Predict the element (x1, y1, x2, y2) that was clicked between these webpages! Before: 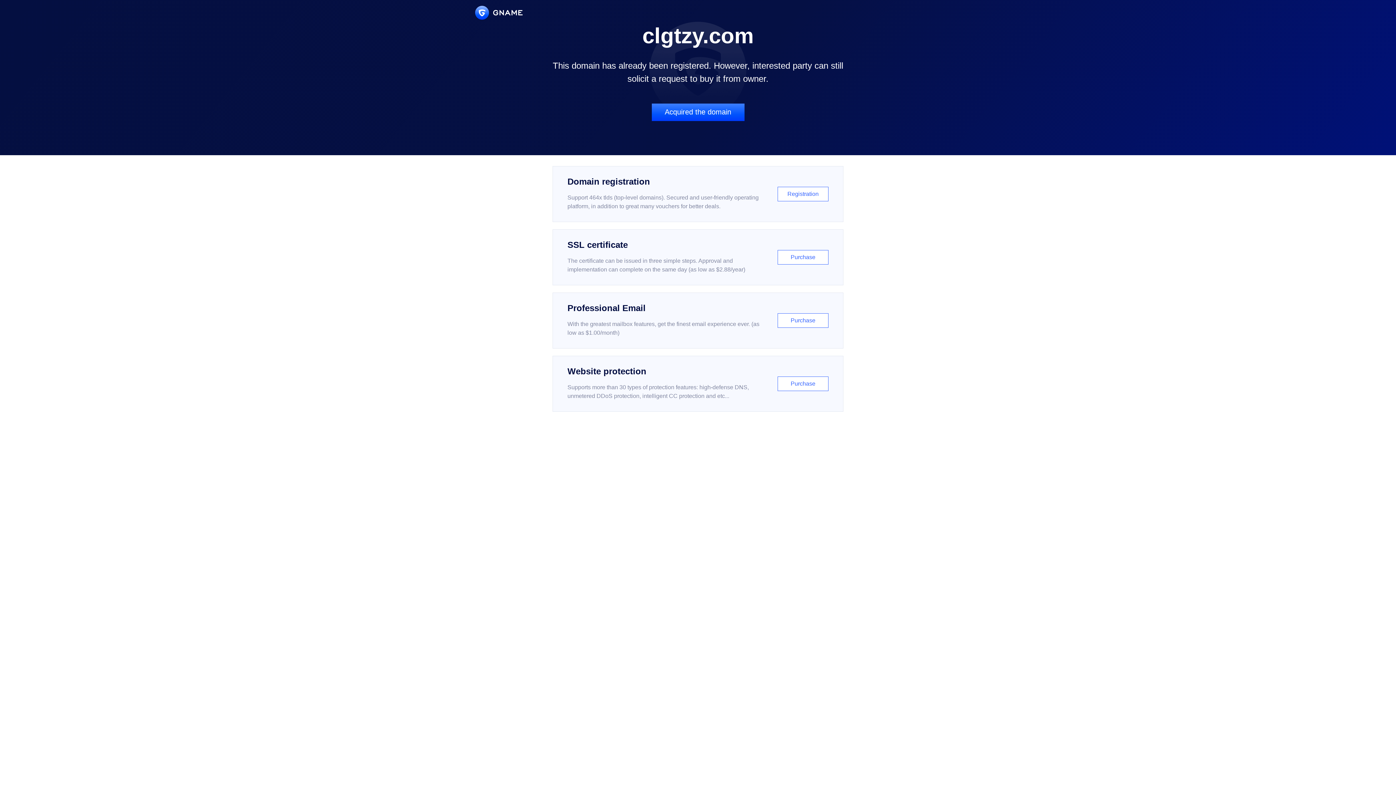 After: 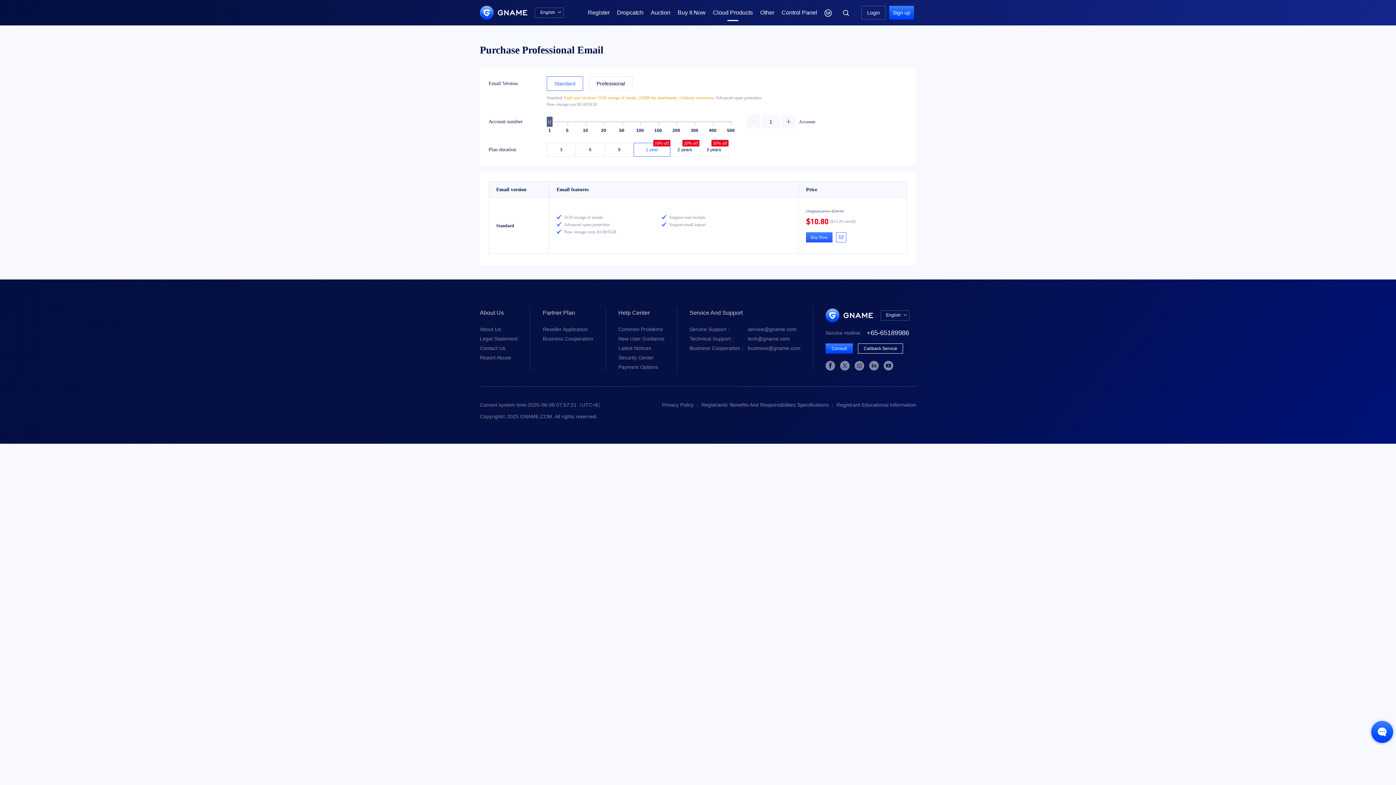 Action: label: Professional Email

With the greatest mailbox features, get the finest email experience ever. (as low as $1.00/month)

Purchase bbox: (552, 292, 843, 348)